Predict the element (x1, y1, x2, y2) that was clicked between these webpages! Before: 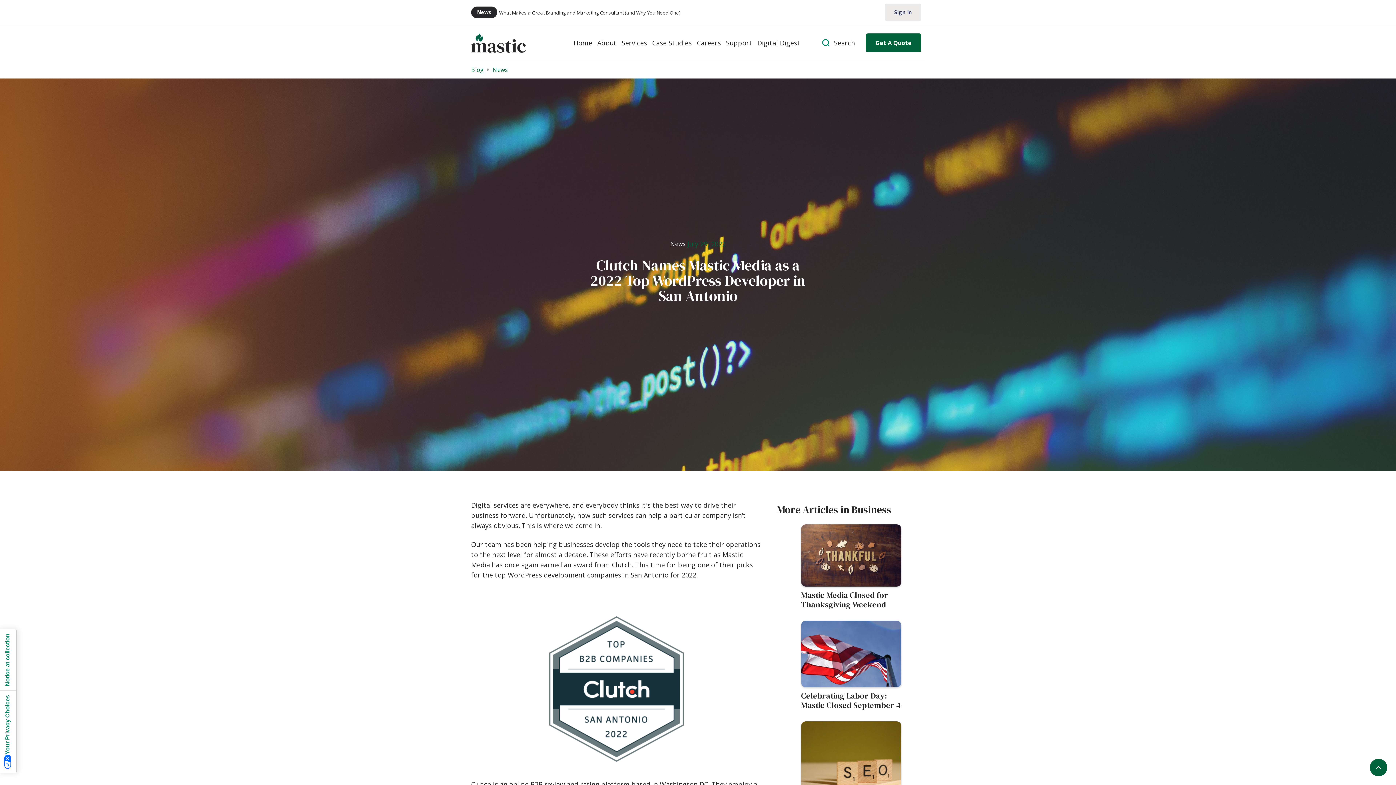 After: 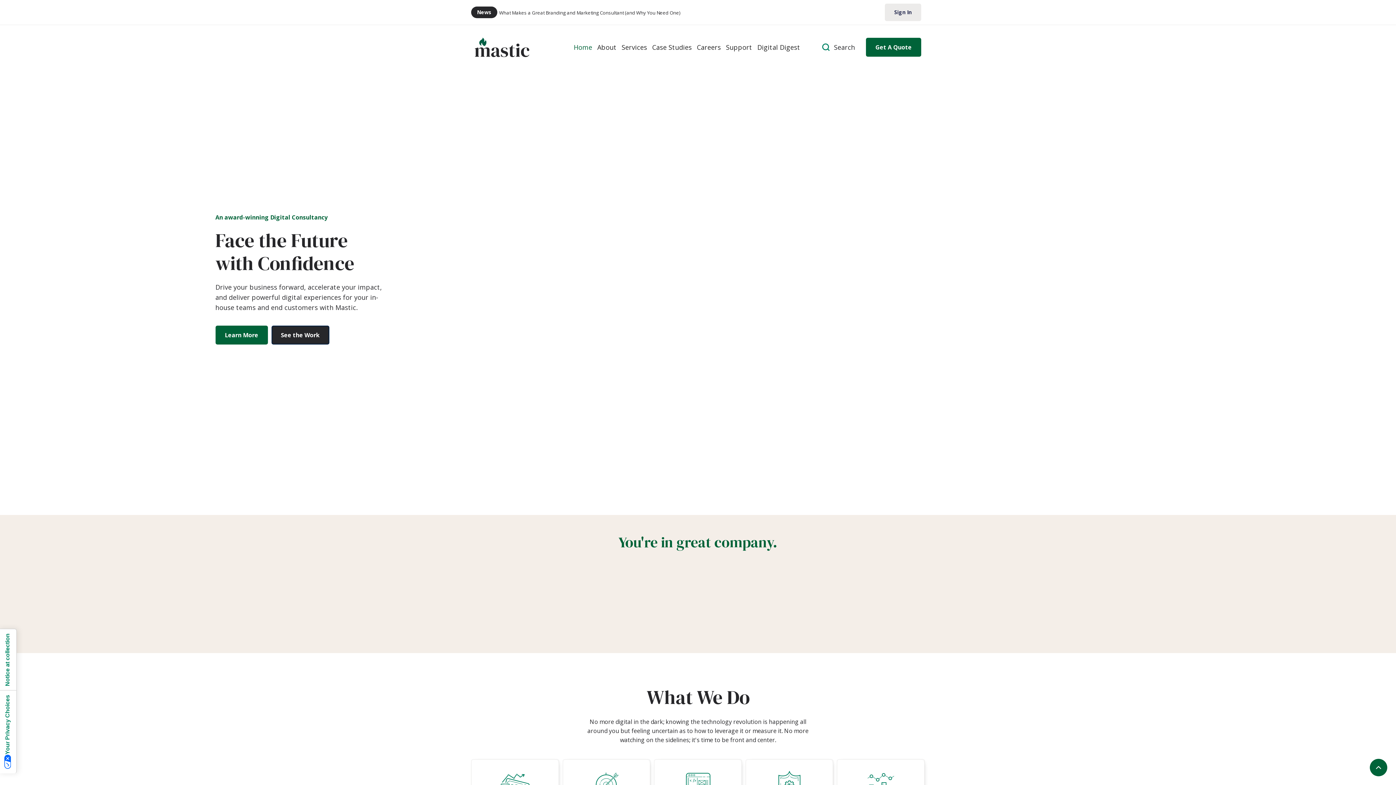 Action: label: home bbox: (471, 33, 525, 52)